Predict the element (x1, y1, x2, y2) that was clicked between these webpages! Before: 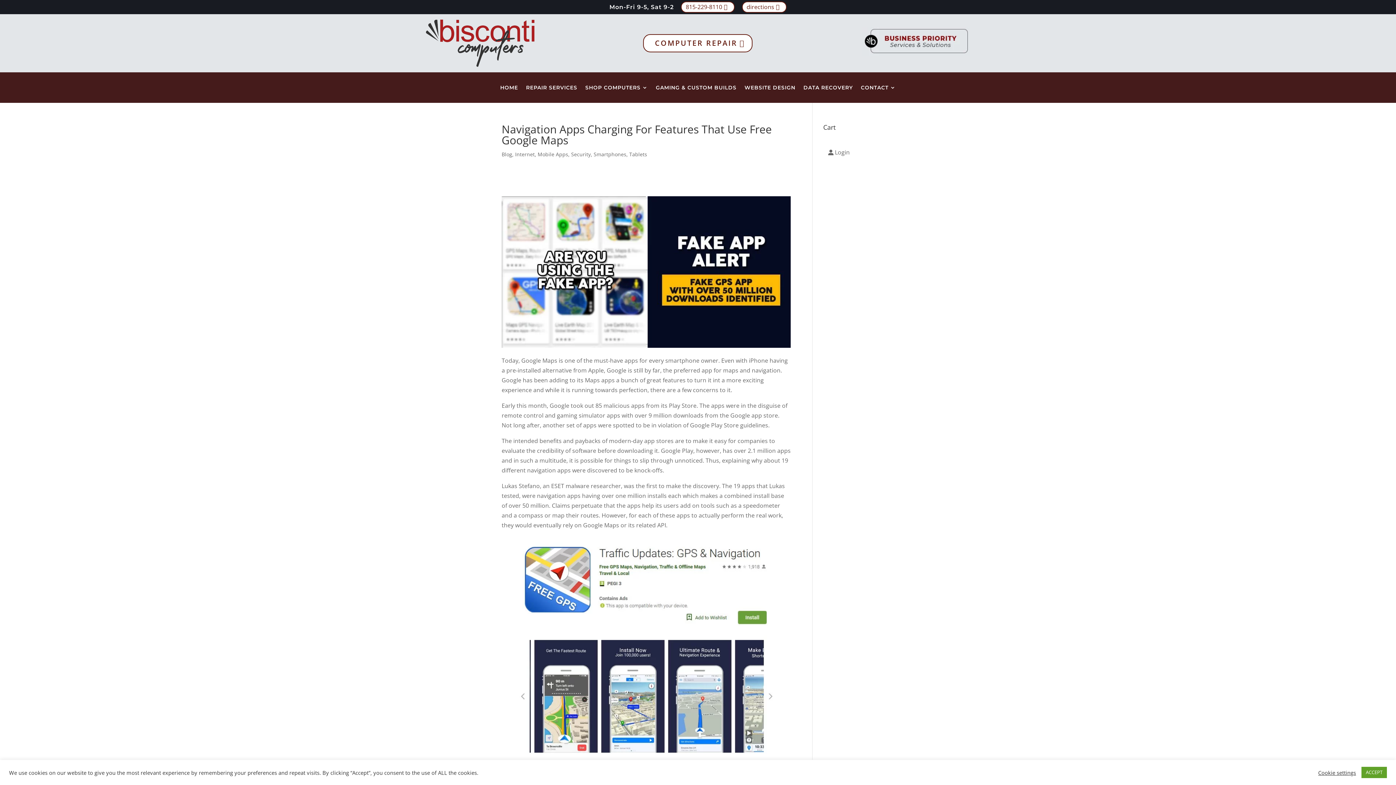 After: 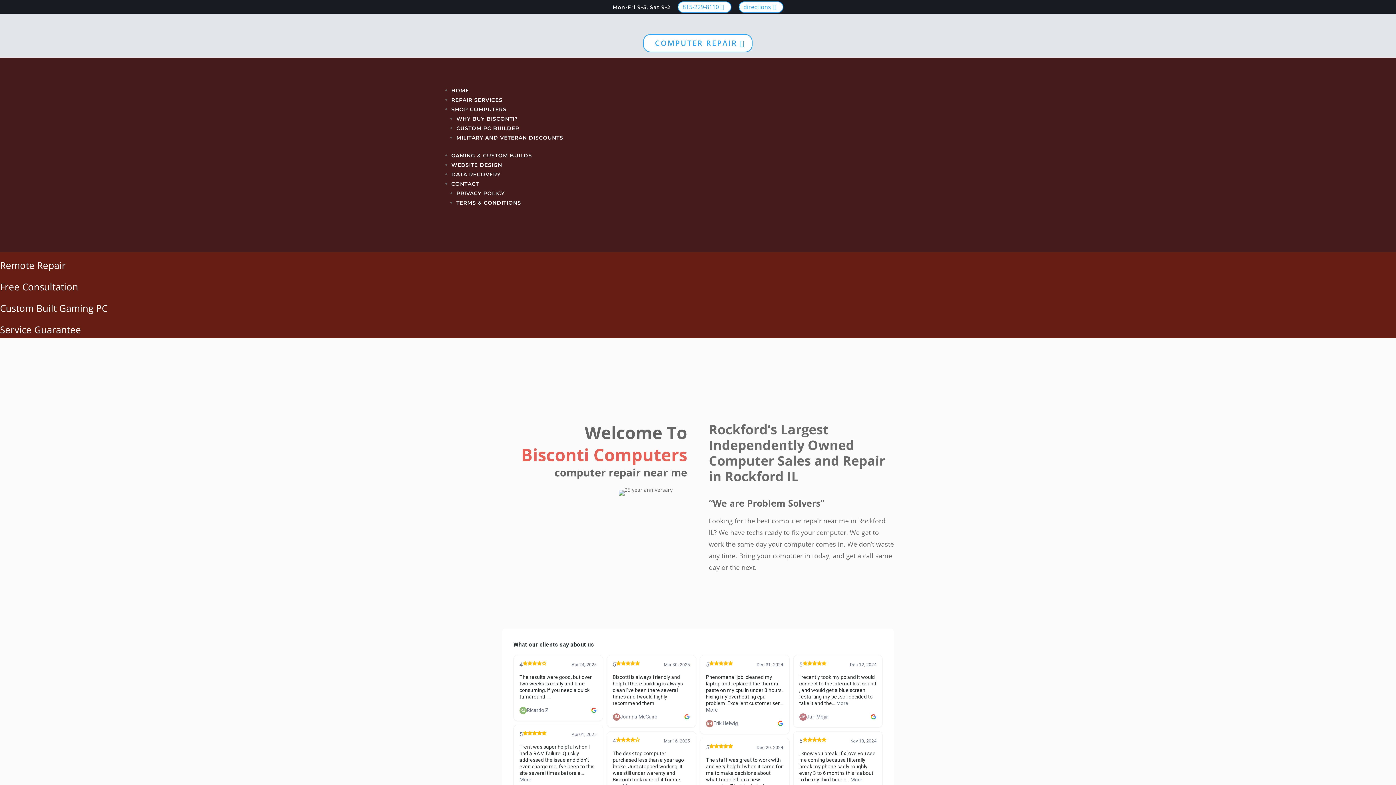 Action: label: HOME bbox: (500, 85, 518, 93)